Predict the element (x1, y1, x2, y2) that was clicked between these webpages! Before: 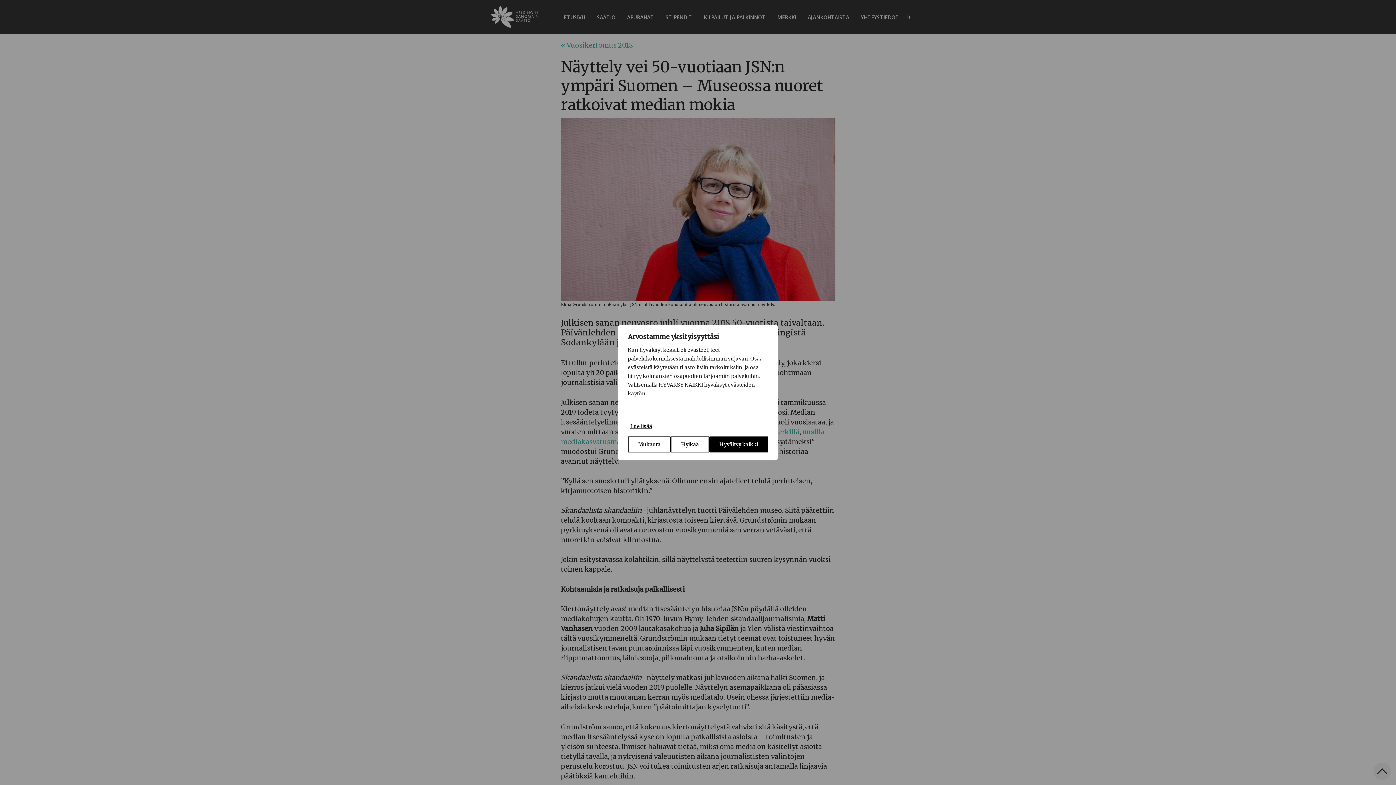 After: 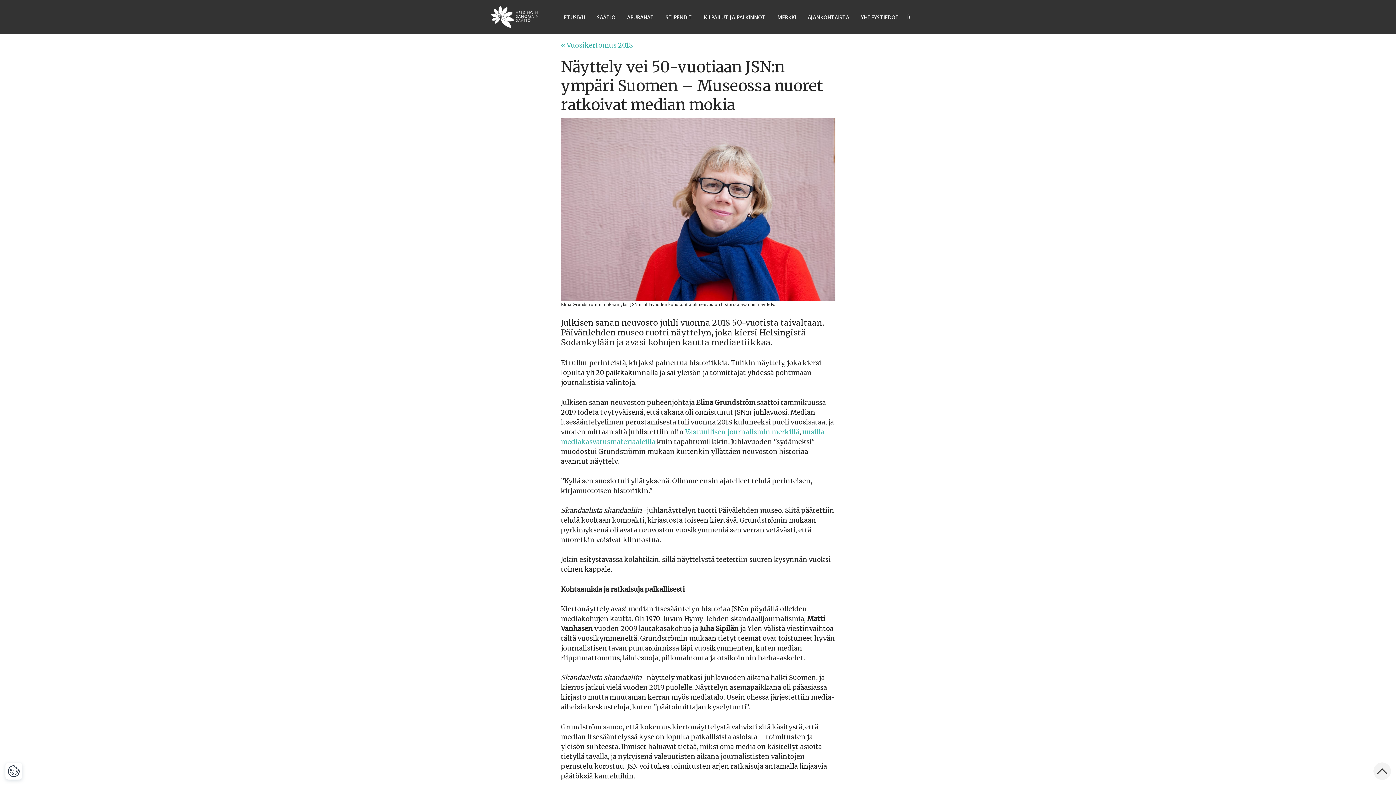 Action: bbox: (671, 436, 709, 452) label: Hylkää